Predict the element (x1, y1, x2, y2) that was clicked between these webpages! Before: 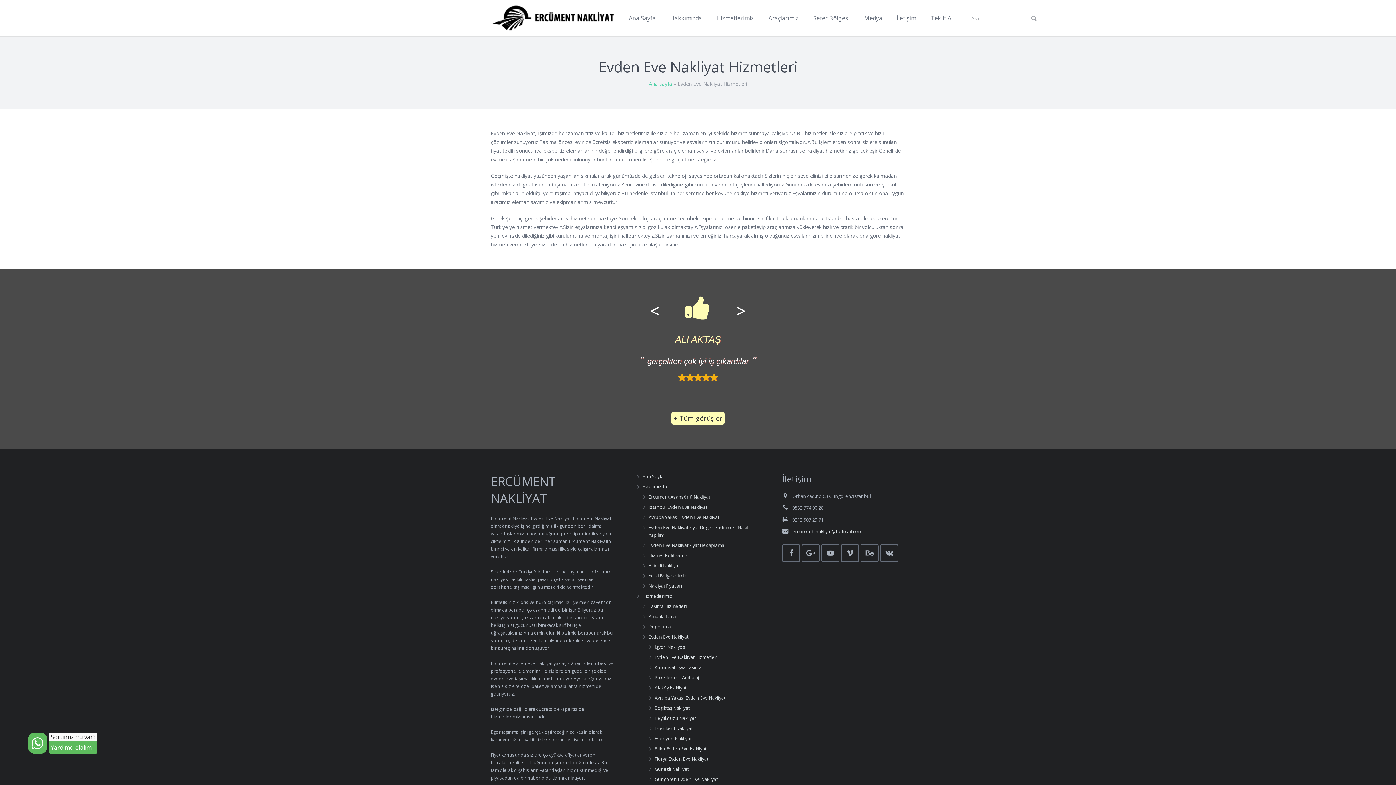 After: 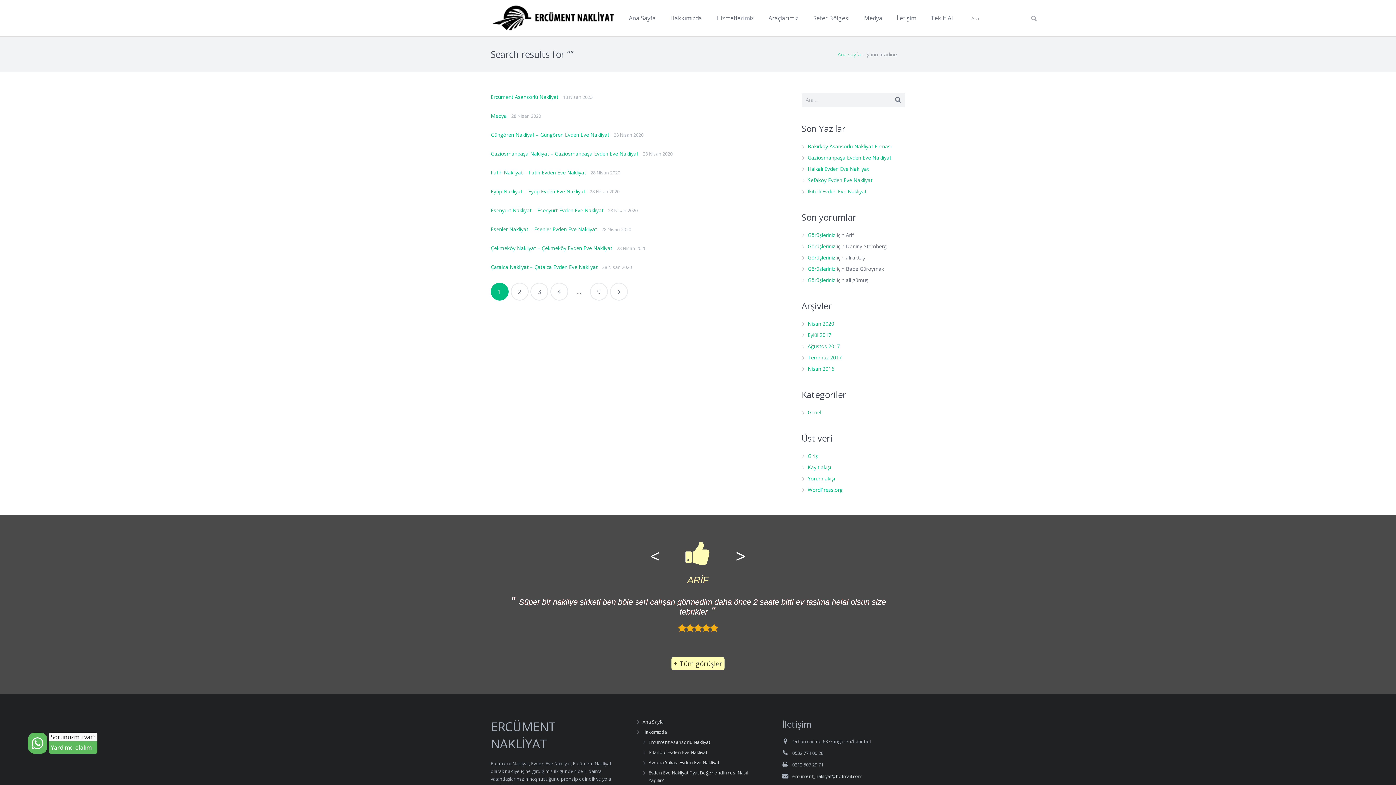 Action: bbox: (1027, 11, 1041, 25)